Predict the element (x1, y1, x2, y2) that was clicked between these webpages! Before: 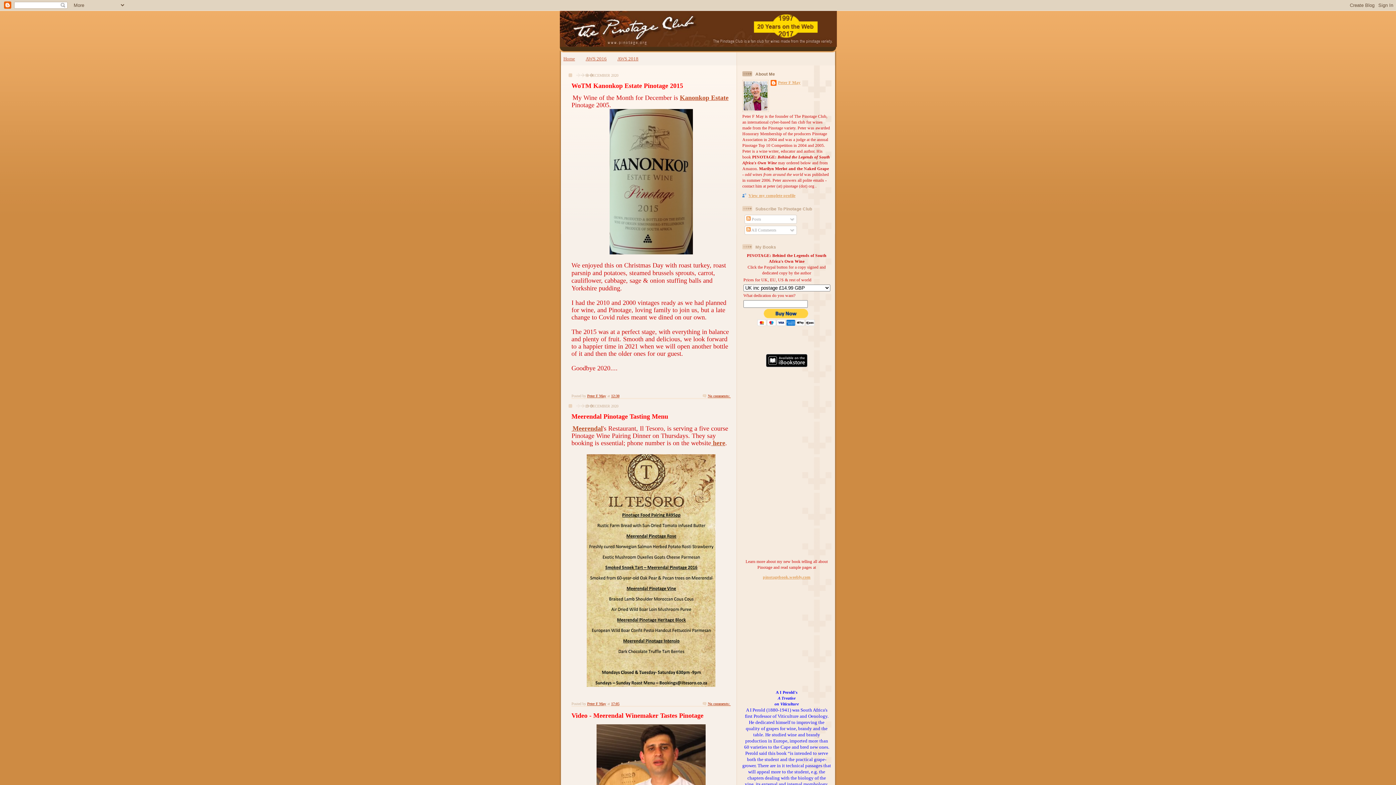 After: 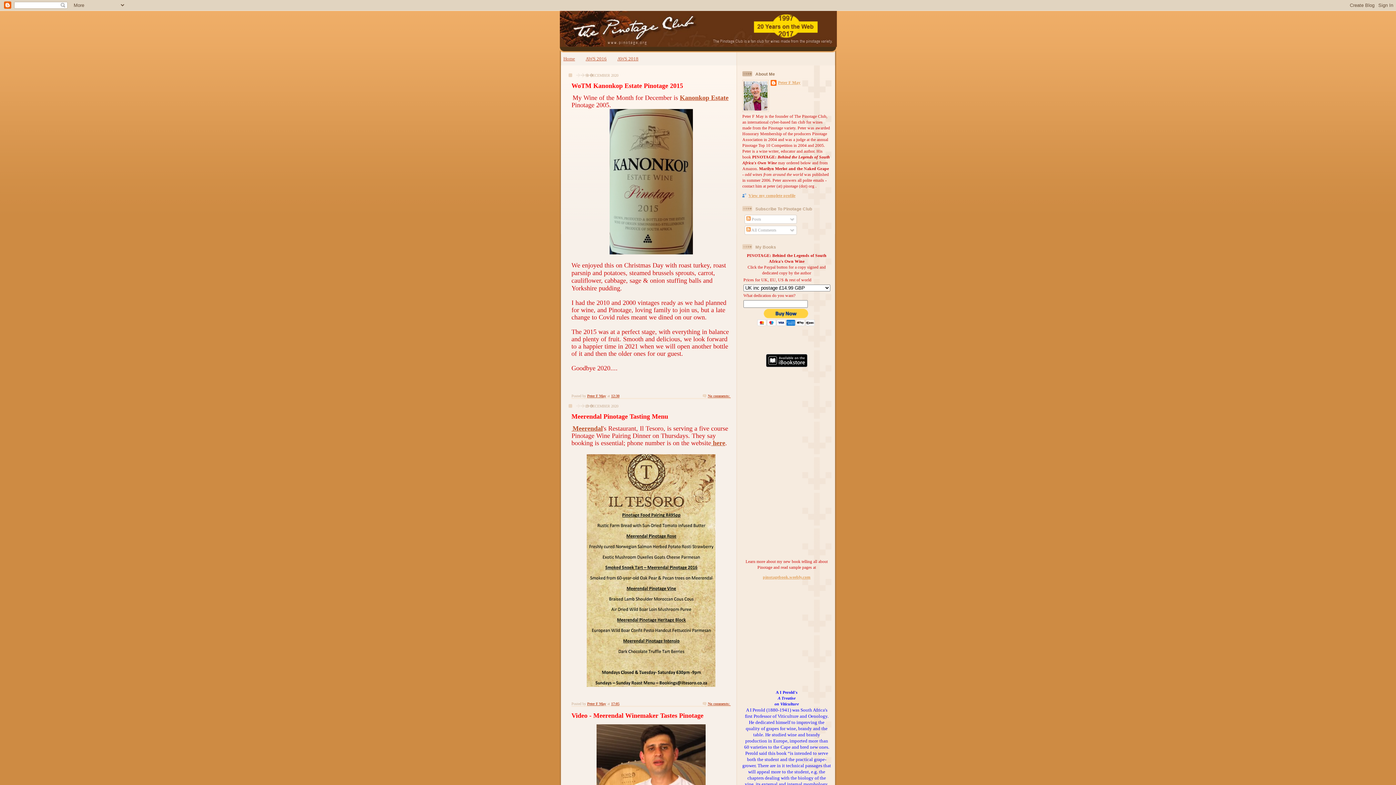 Action: bbox: (560, 10, 836, 46)